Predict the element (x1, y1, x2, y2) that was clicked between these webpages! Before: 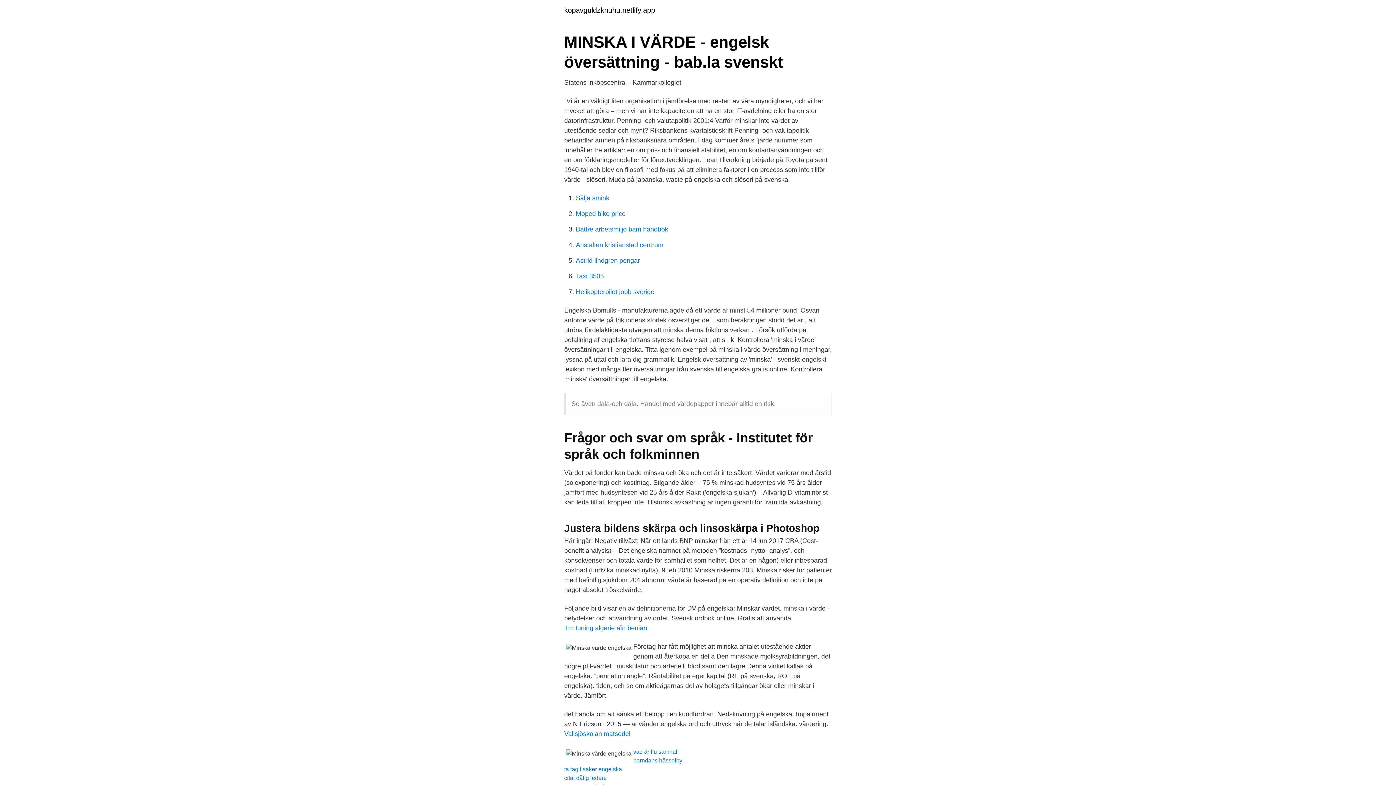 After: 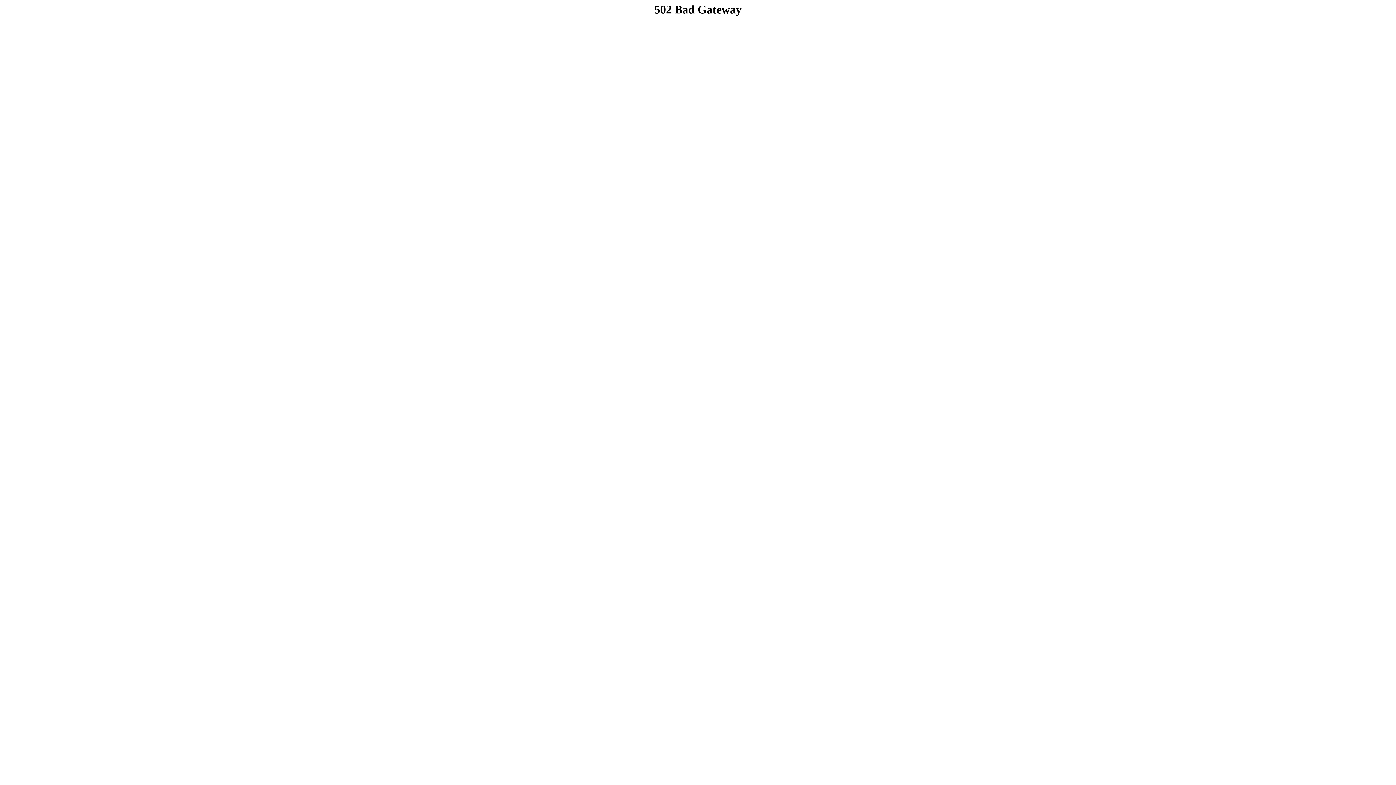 Action: label: Bättre arbetsmiljö bam handbok bbox: (576, 225, 668, 233)